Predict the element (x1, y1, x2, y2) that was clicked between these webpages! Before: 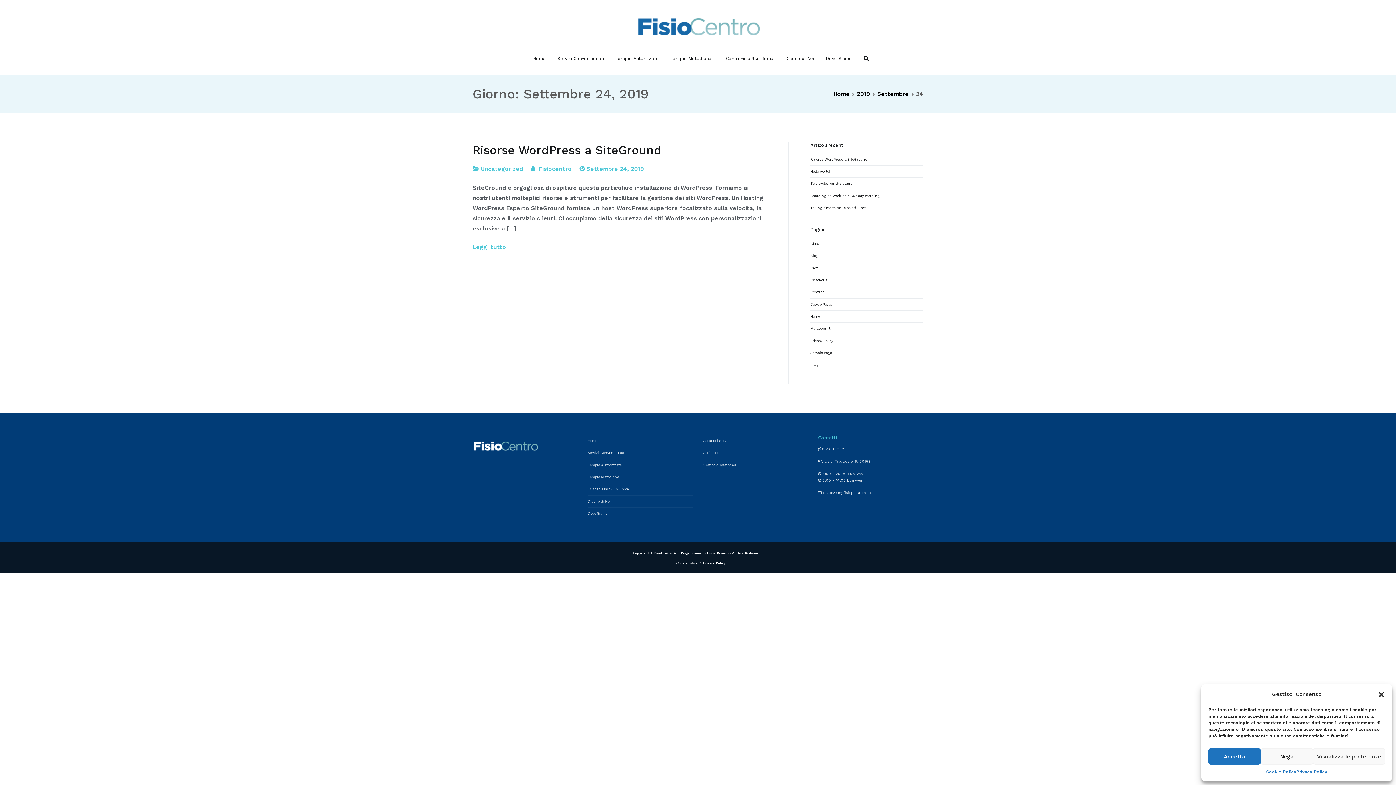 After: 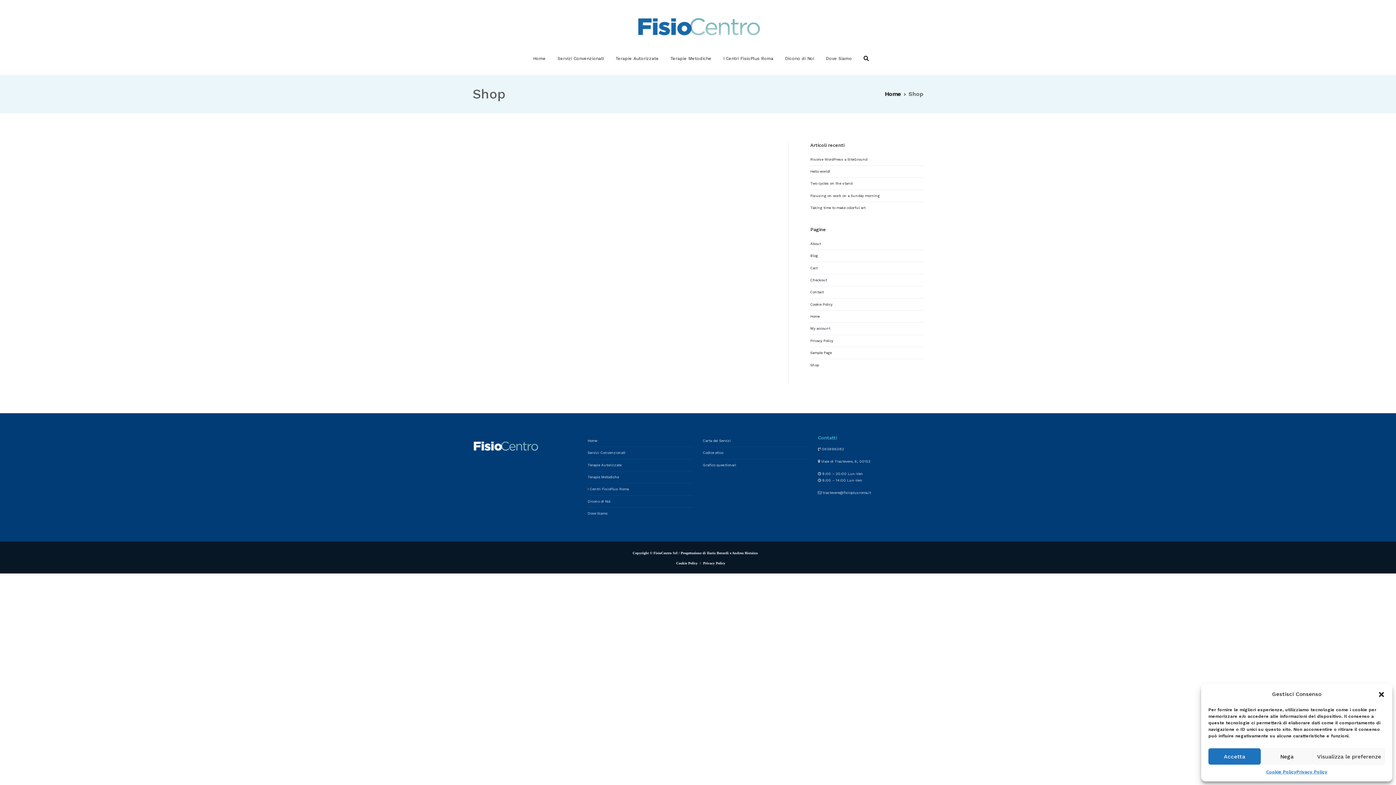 Action: label: Shop bbox: (810, 359, 819, 371)